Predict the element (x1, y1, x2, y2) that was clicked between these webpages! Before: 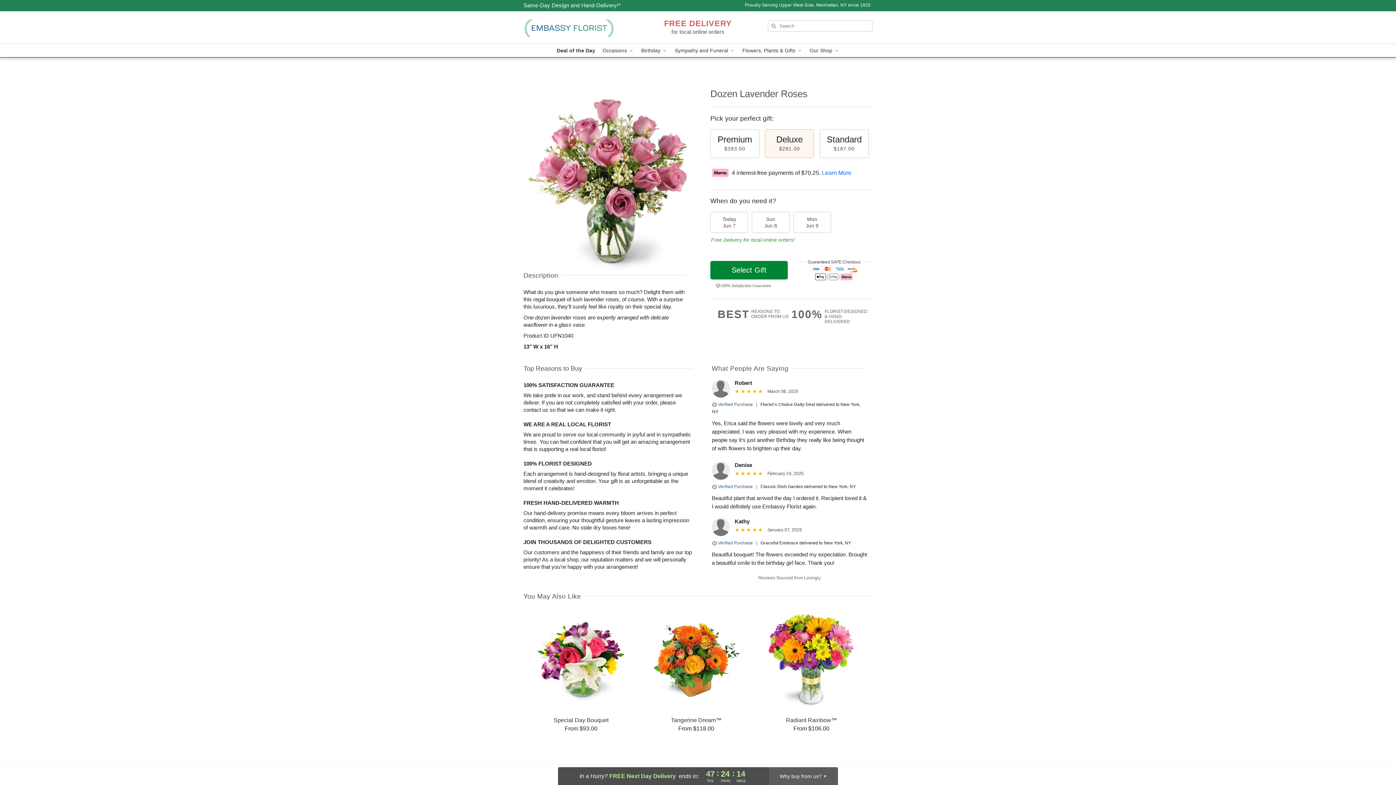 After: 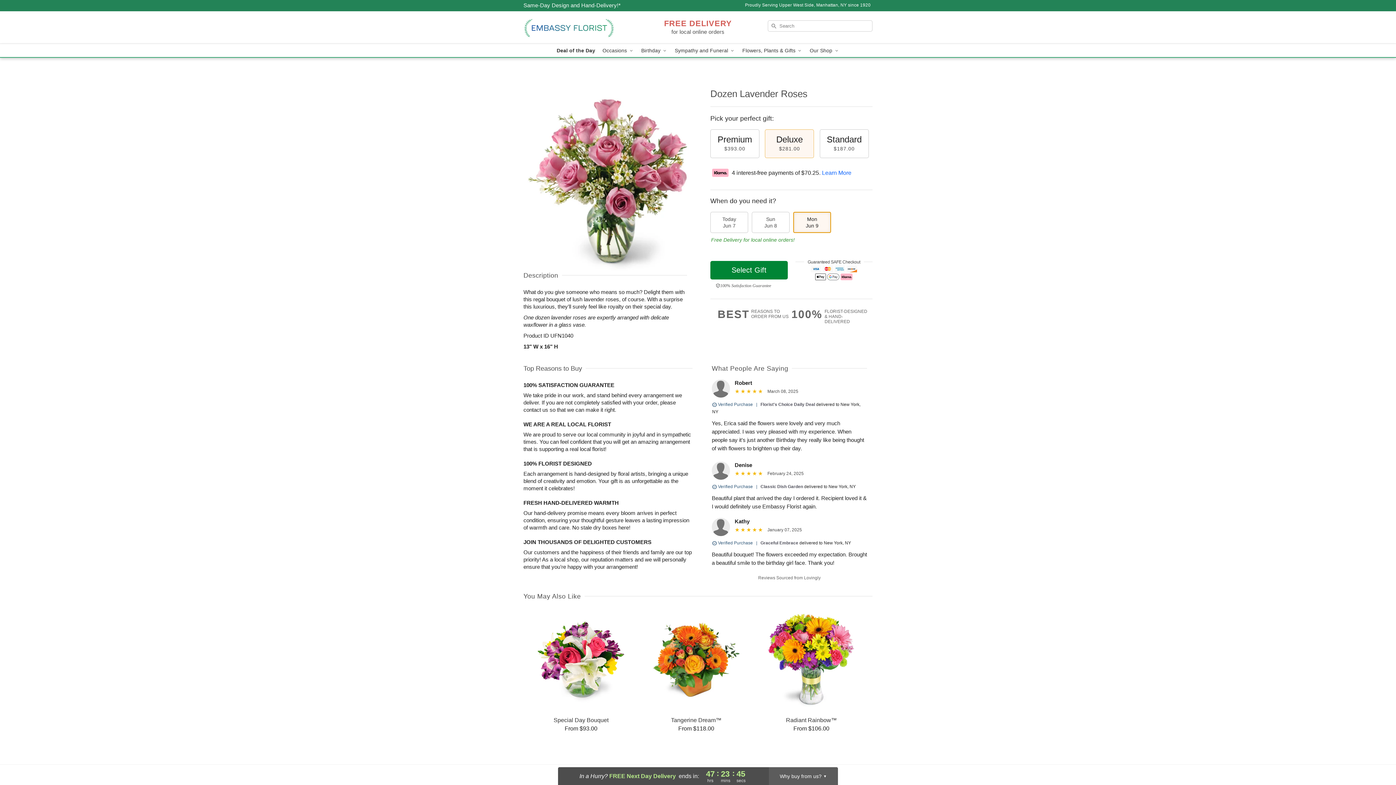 Action: bbox: (793, 212, 831, 233) label: Mon
Jun 9